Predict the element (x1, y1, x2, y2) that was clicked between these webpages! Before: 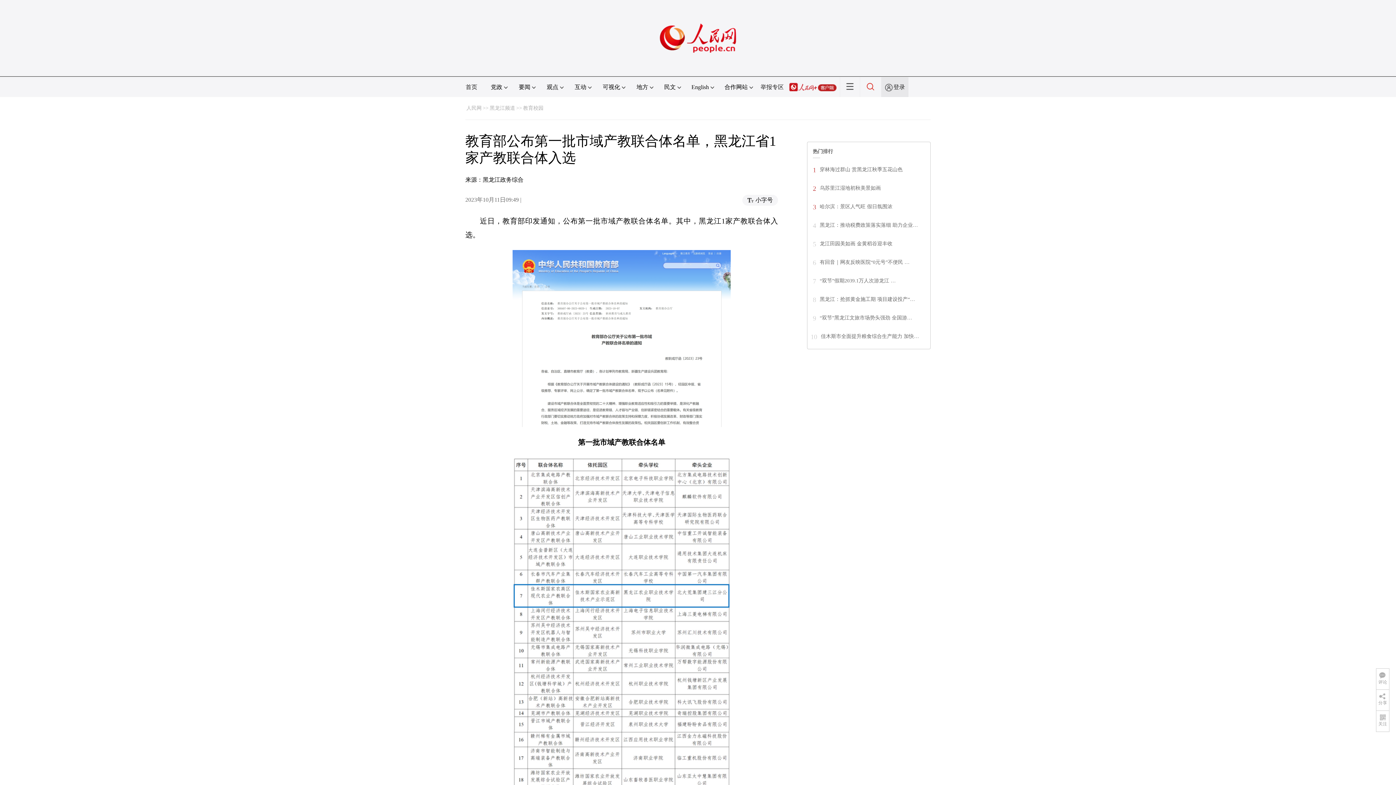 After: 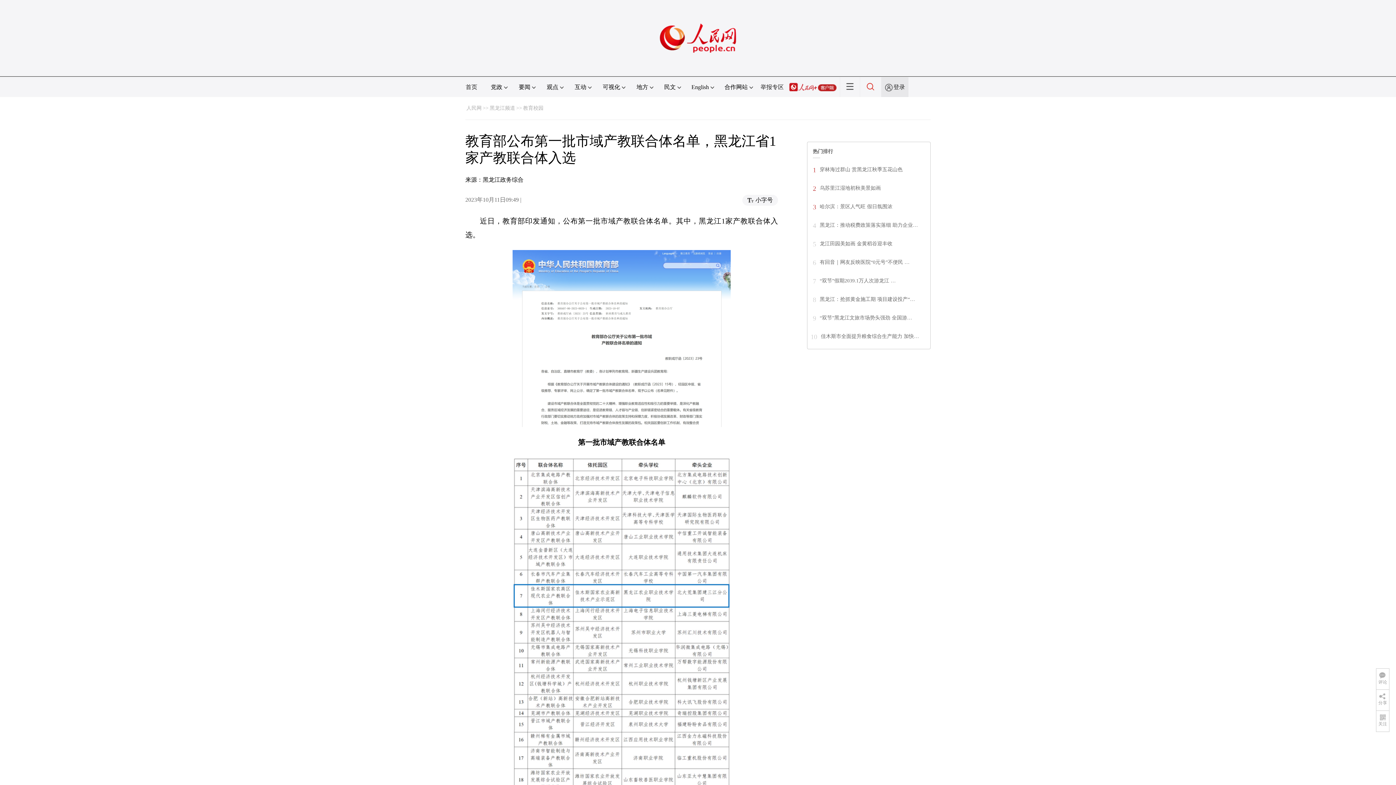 Action: bbox: (820, 222, 918, 228) label: 黑龙江：推动税费政策落实落细 助力企业…